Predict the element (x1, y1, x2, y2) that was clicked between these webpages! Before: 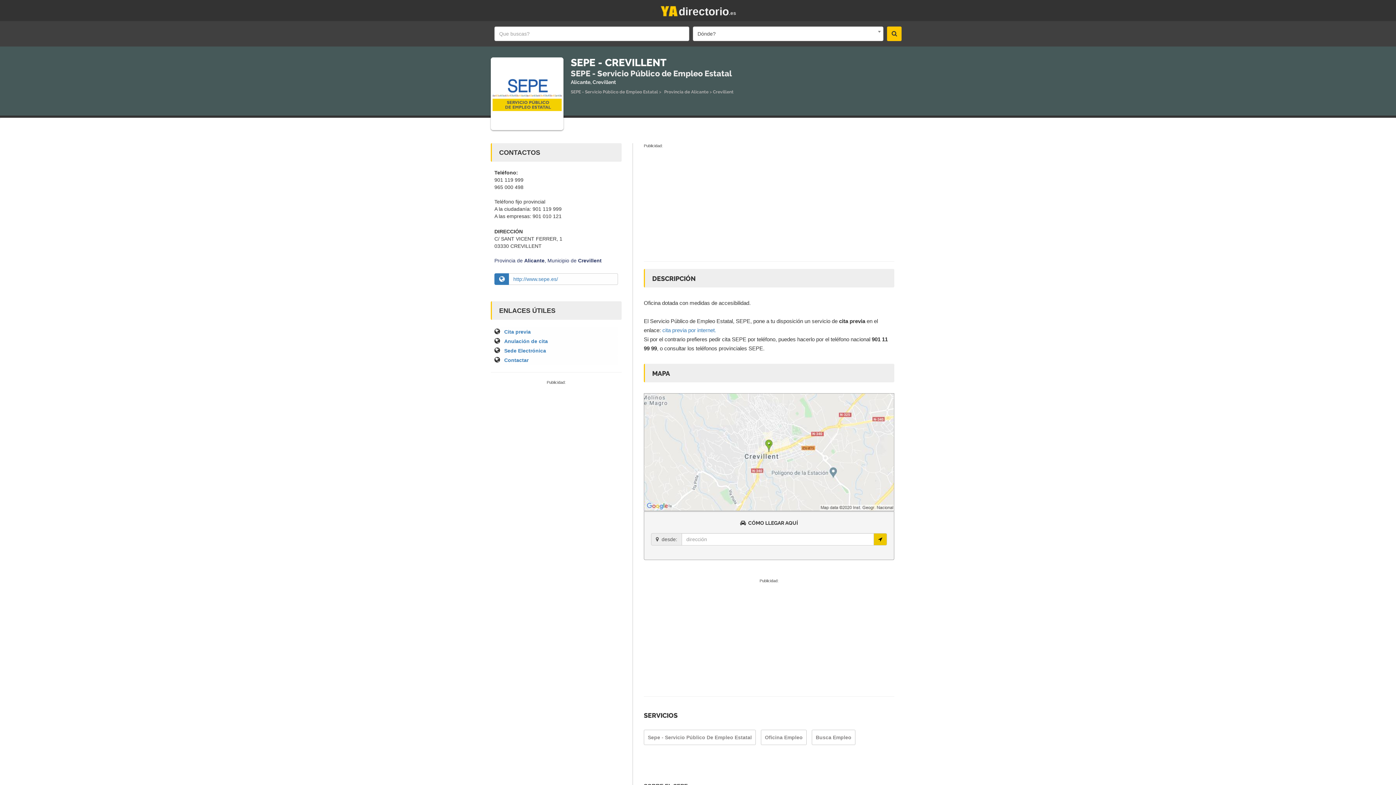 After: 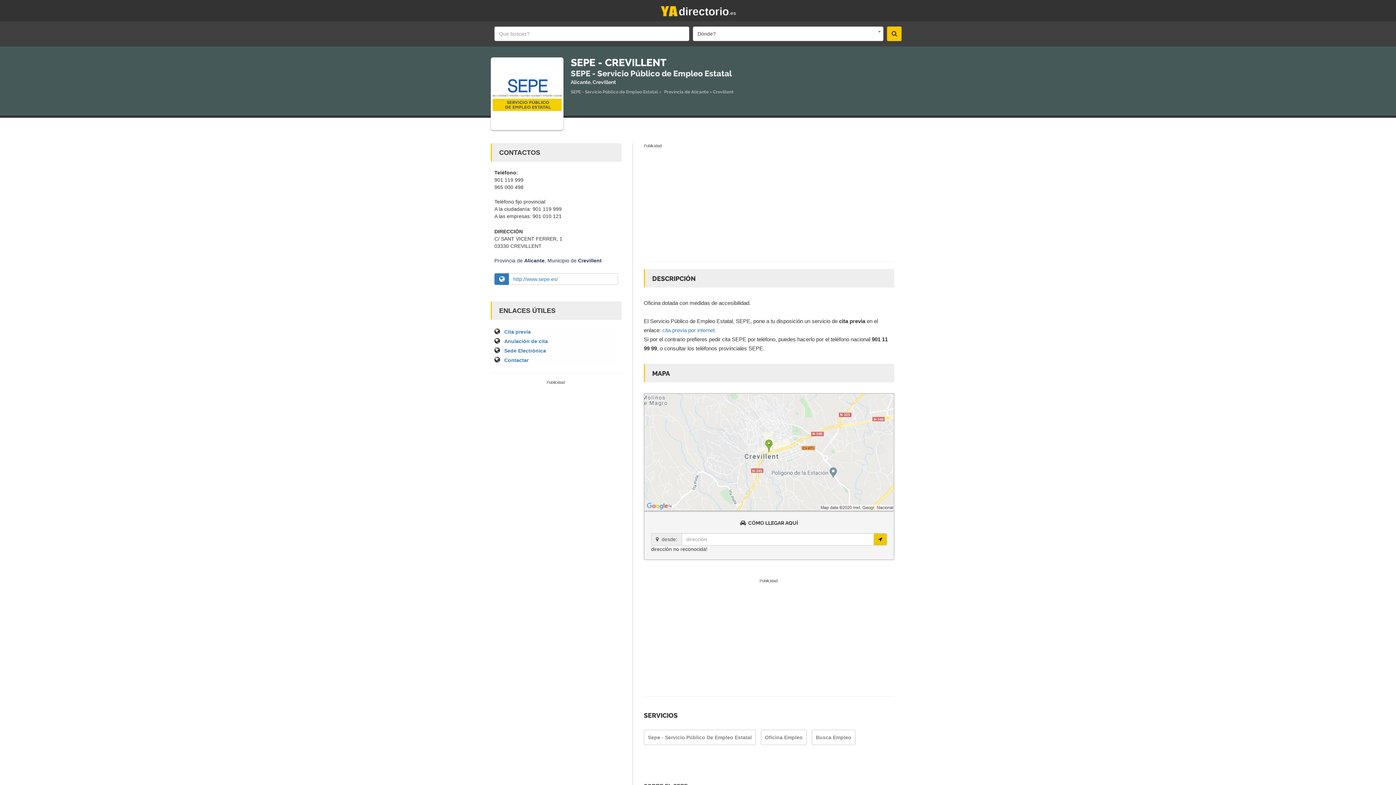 Action: bbox: (874, 535, 886, 544)